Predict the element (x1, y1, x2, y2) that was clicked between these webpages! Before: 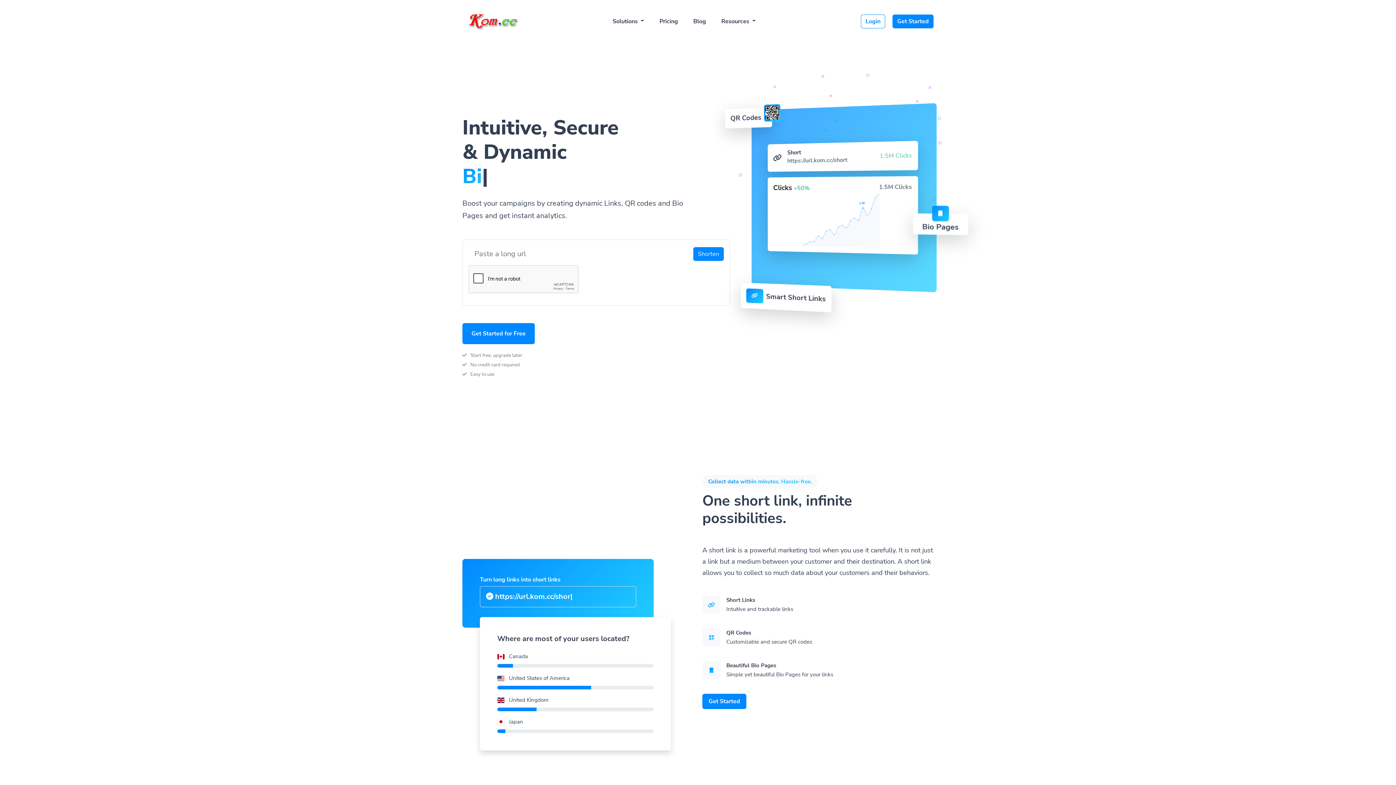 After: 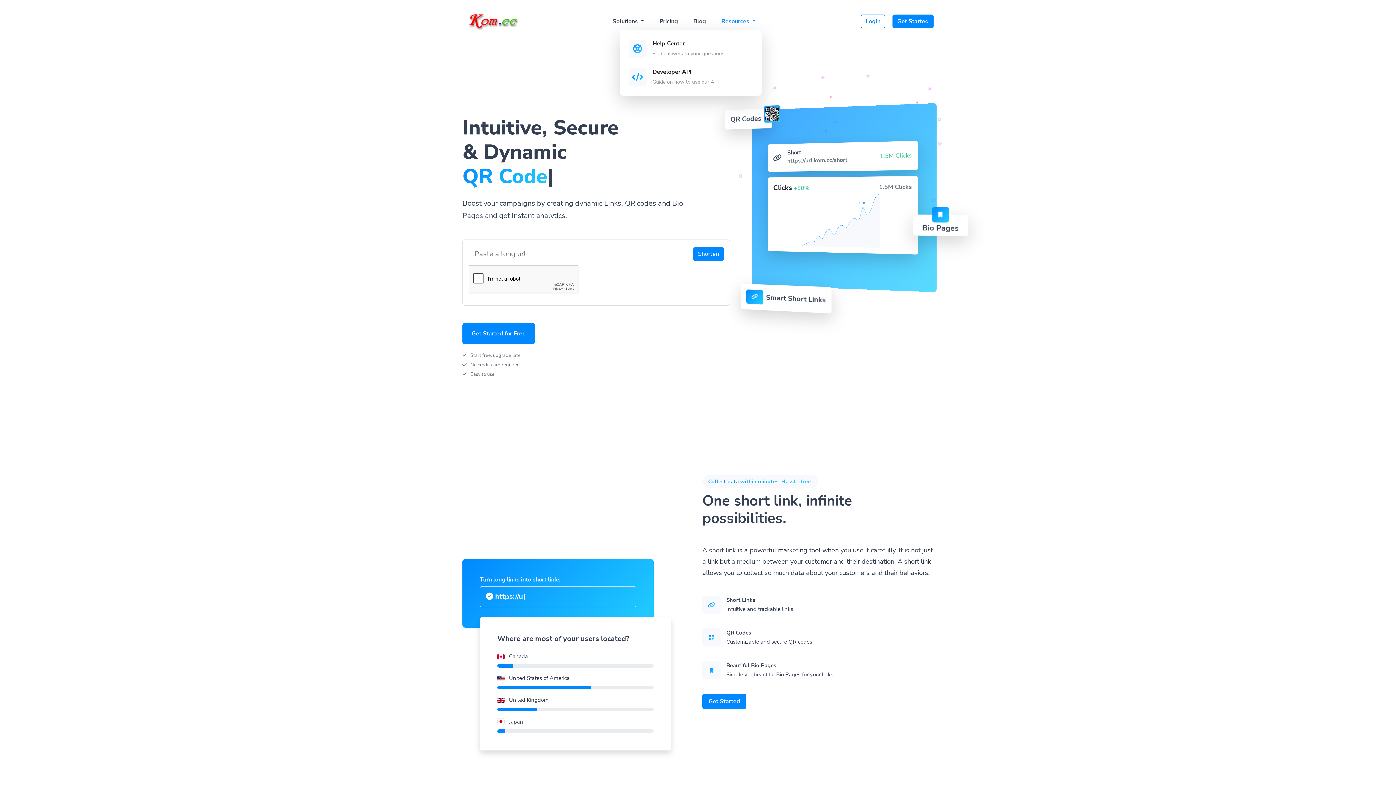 Action: bbox: (715, 13, 761, 29) label: Resources 